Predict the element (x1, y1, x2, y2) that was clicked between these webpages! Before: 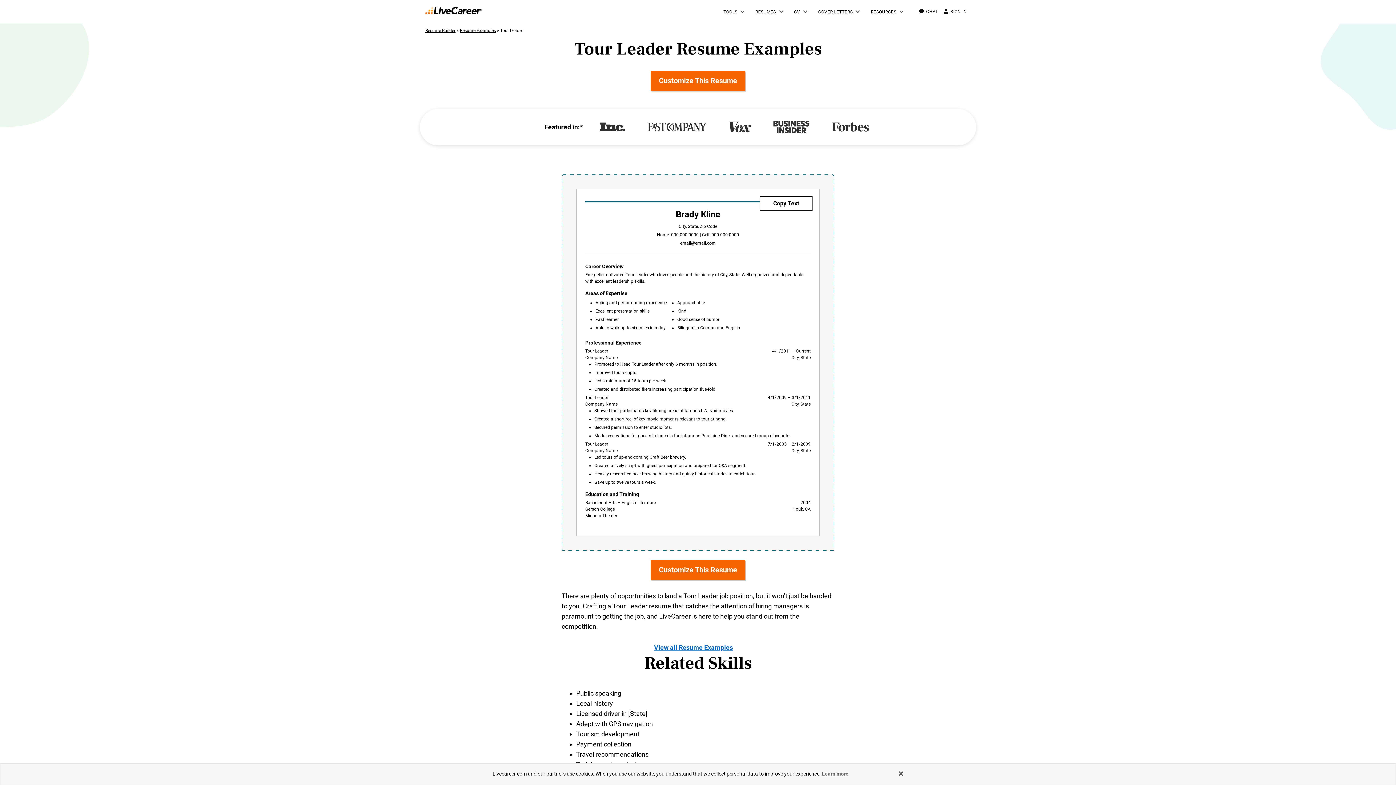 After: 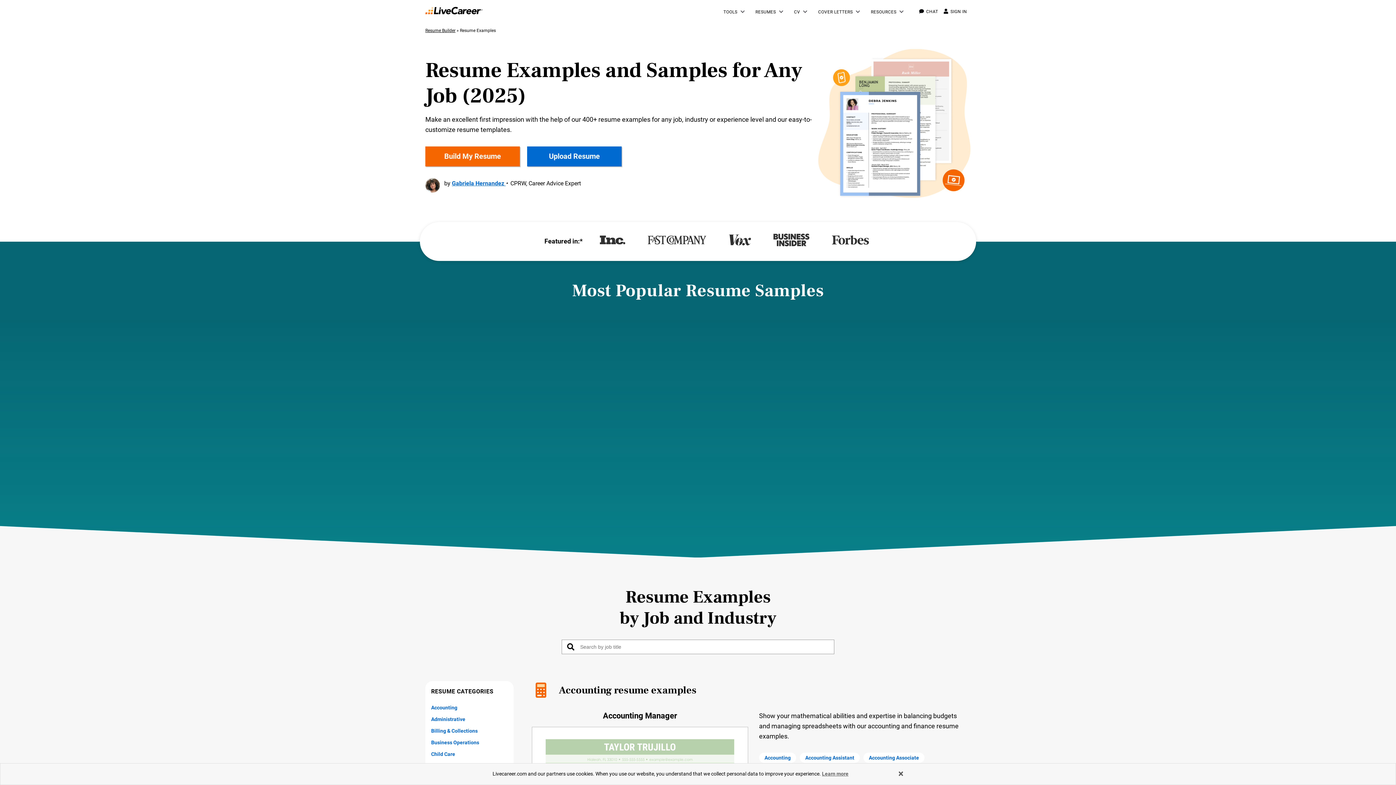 Action: label: Resume Examples bbox: (460, 28, 496, 33)